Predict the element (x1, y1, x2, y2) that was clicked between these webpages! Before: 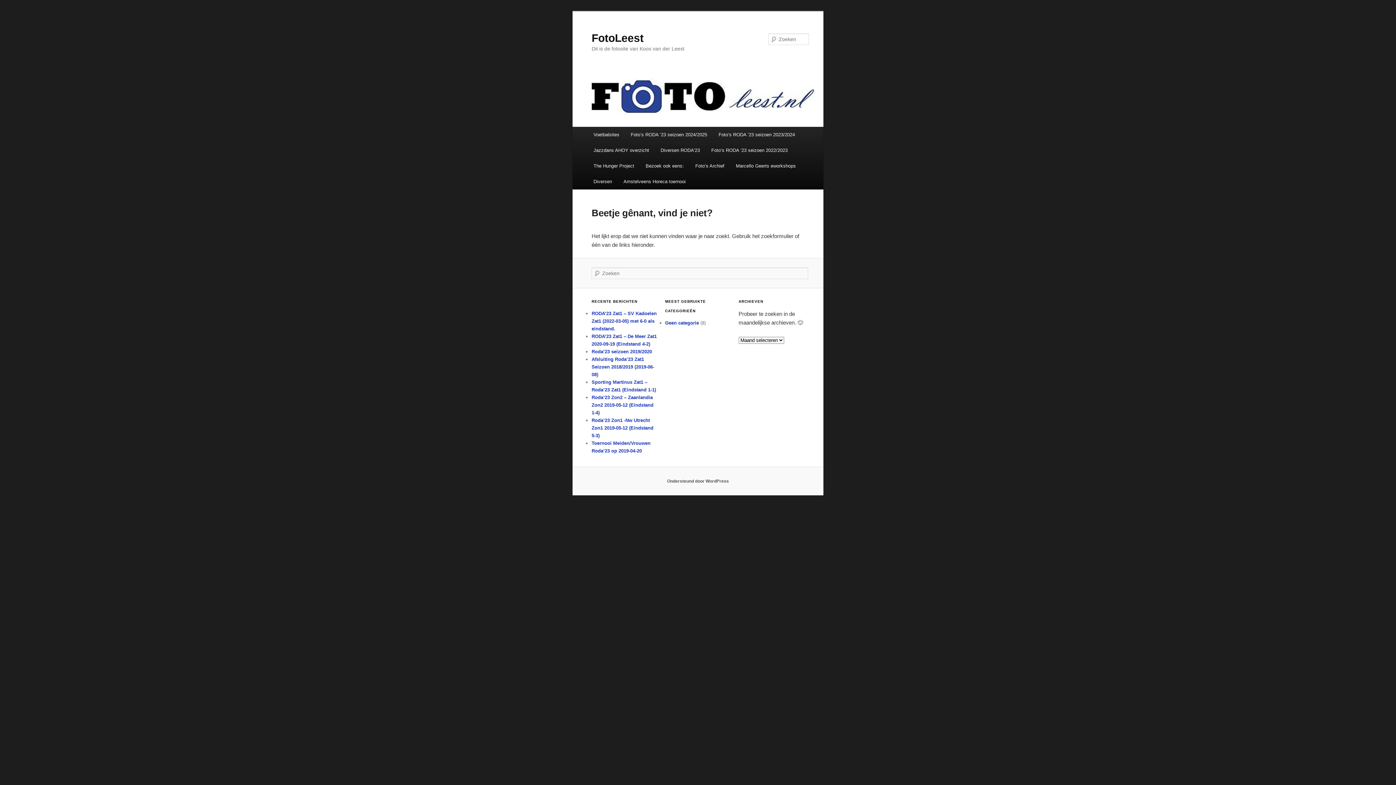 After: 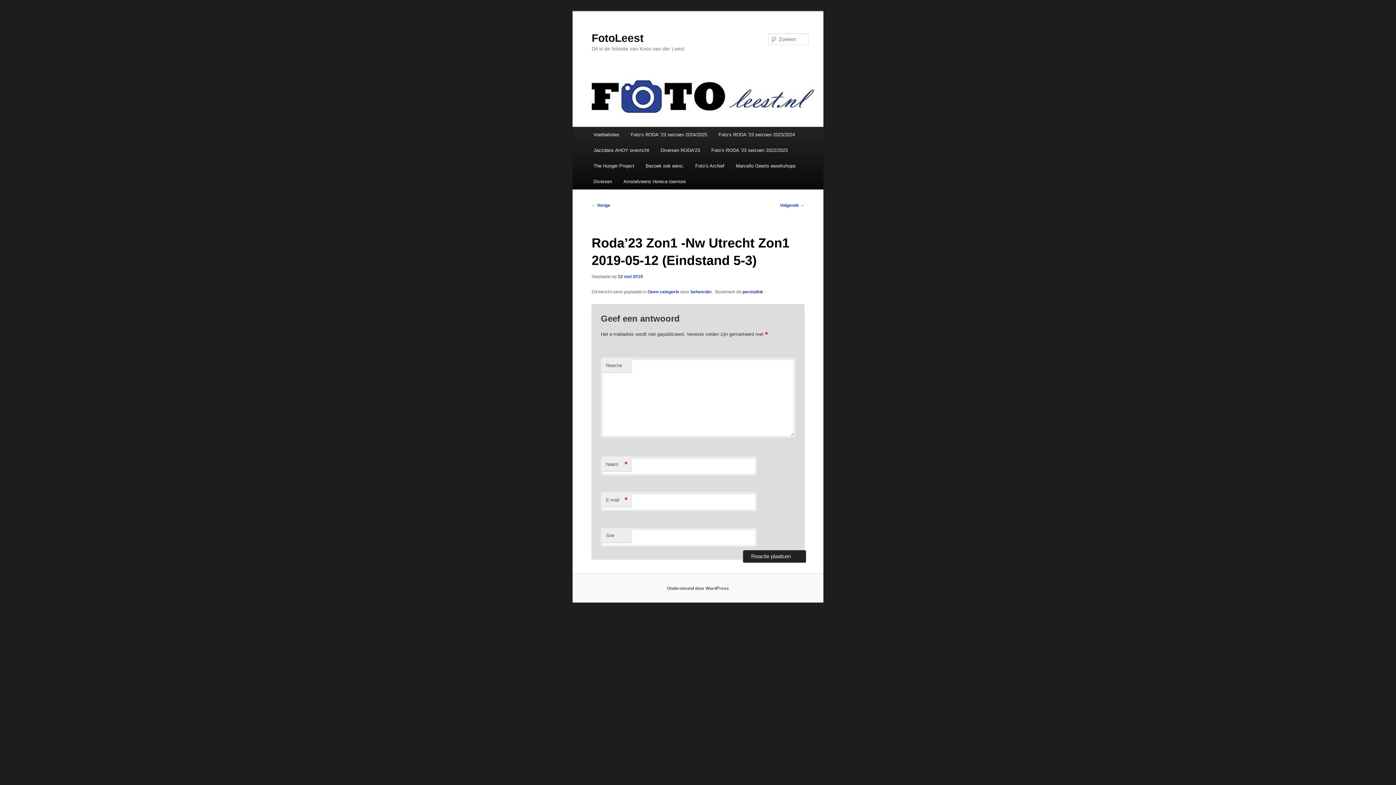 Action: bbox: (591, 417, 653, 438) label: Roda’23 Zon1 -Nw Utrecht Zon1 2019-05-12 (Eindstand 5-3)